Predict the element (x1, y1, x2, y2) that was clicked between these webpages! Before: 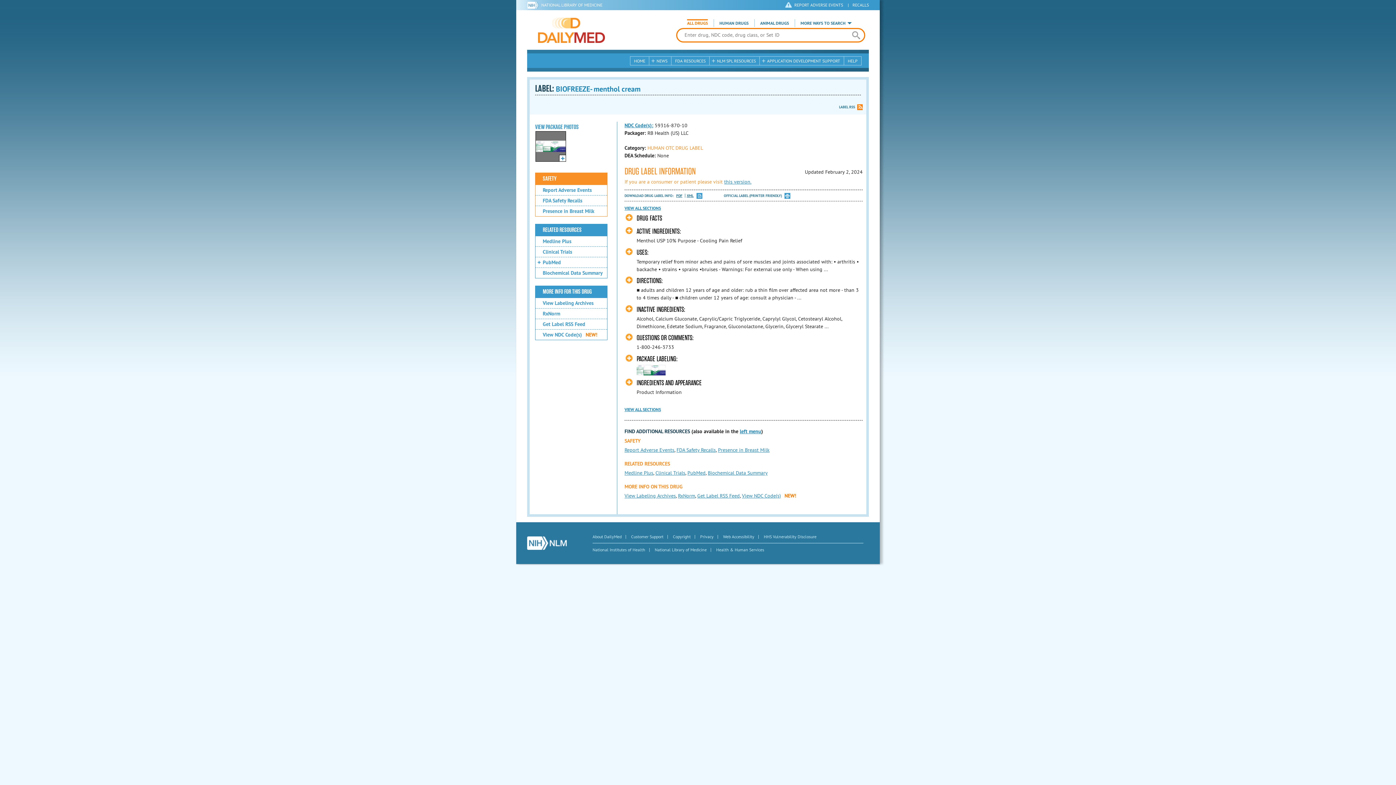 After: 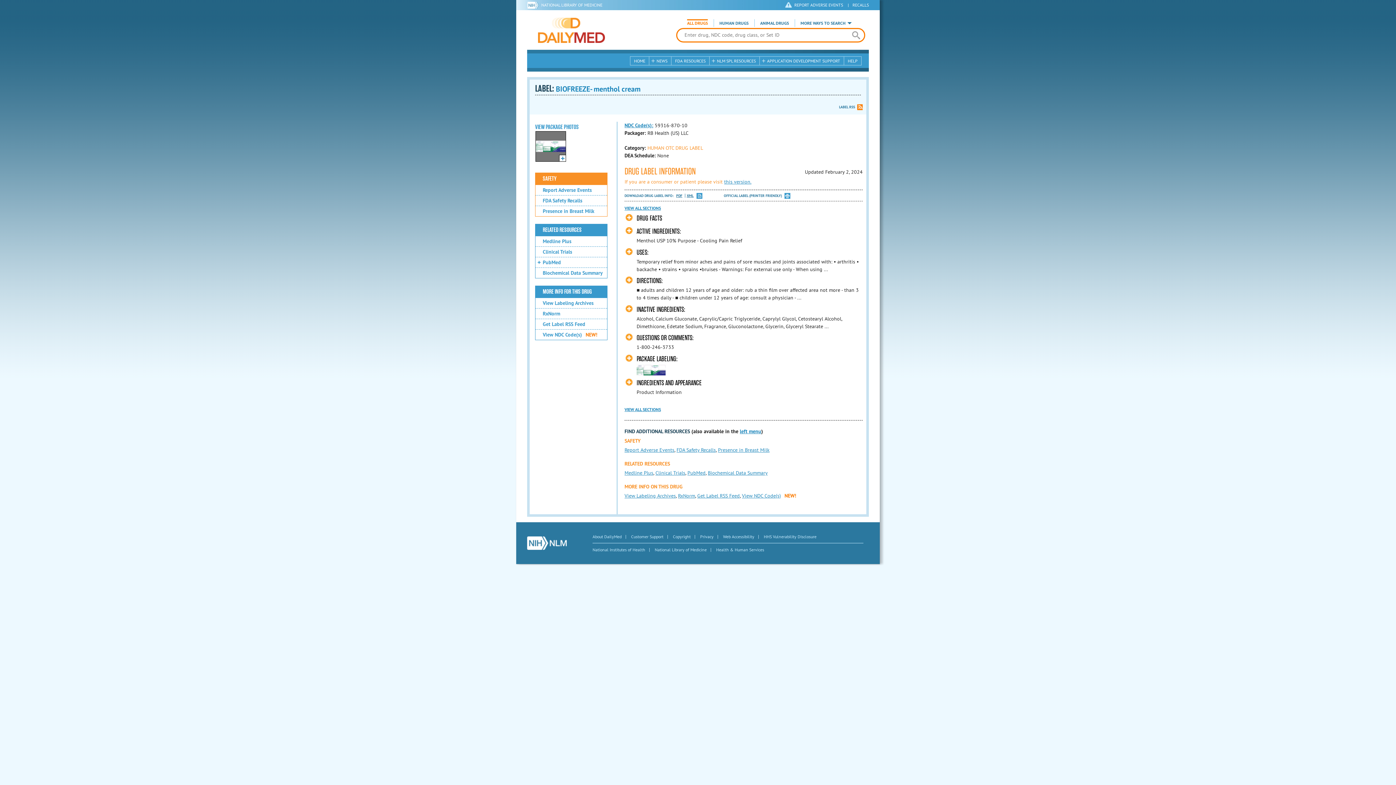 Action: bbox: (724, 193, 794, 198) label: OFFICIAL LABEL (PRINTER FRIENDLY)